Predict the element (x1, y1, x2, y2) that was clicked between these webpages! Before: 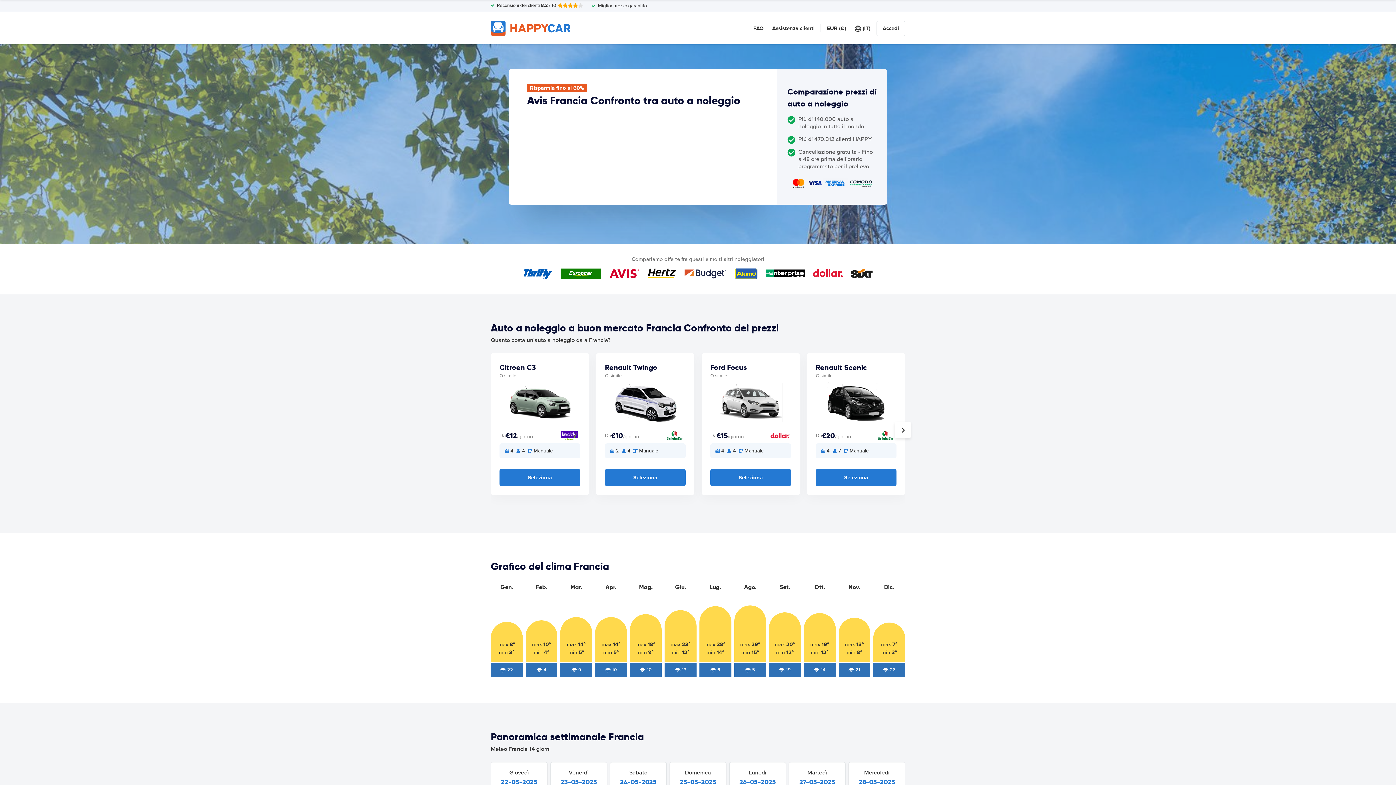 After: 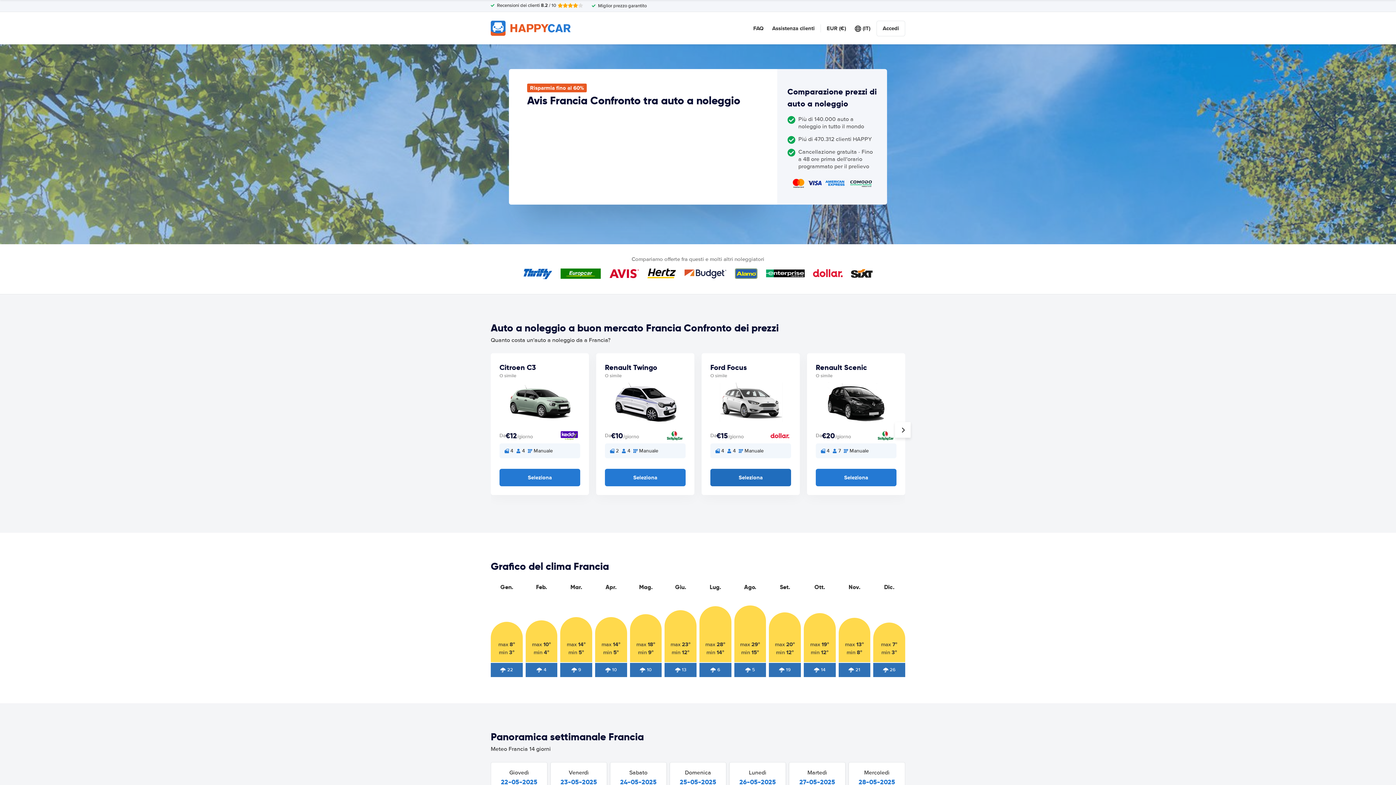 Action: bbox: (710, 469, 791, 486) label: Seleziona